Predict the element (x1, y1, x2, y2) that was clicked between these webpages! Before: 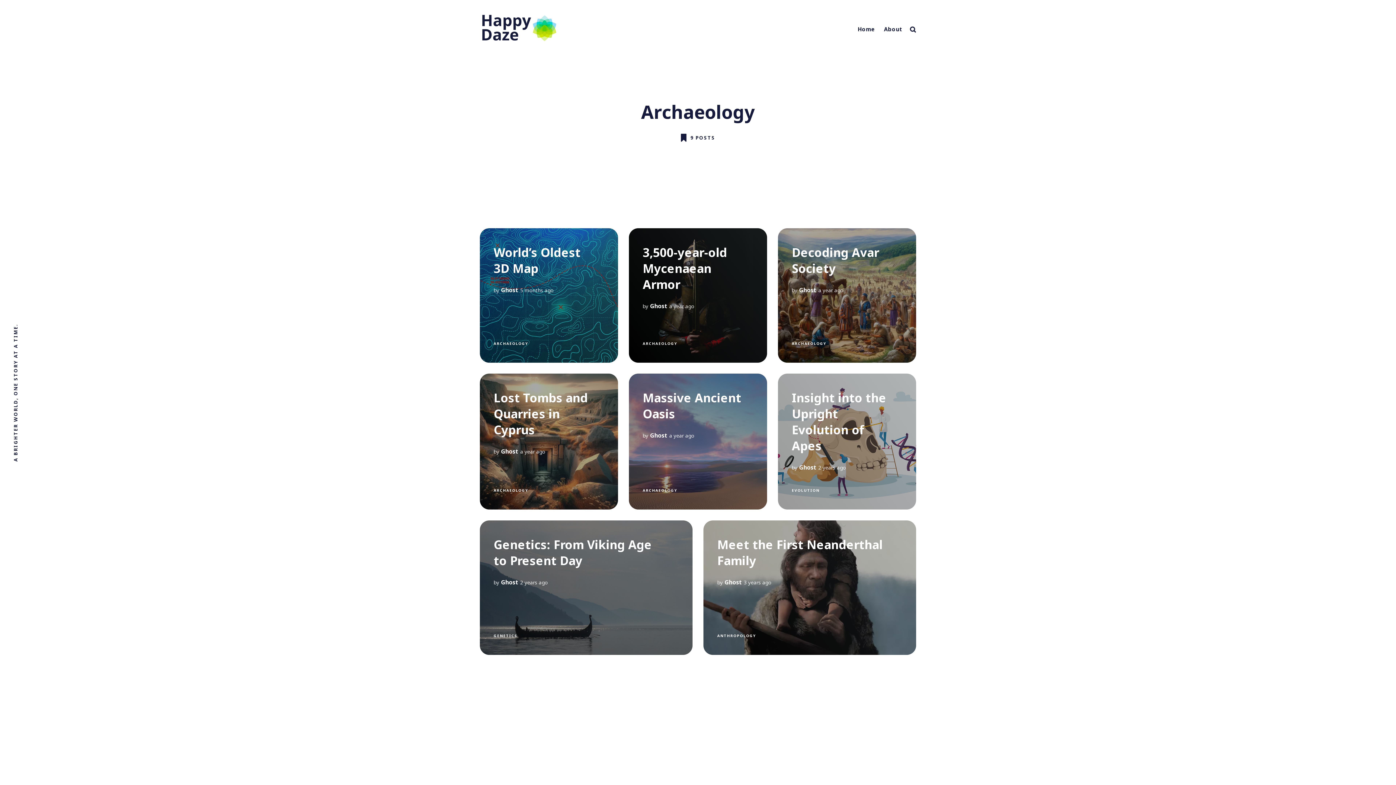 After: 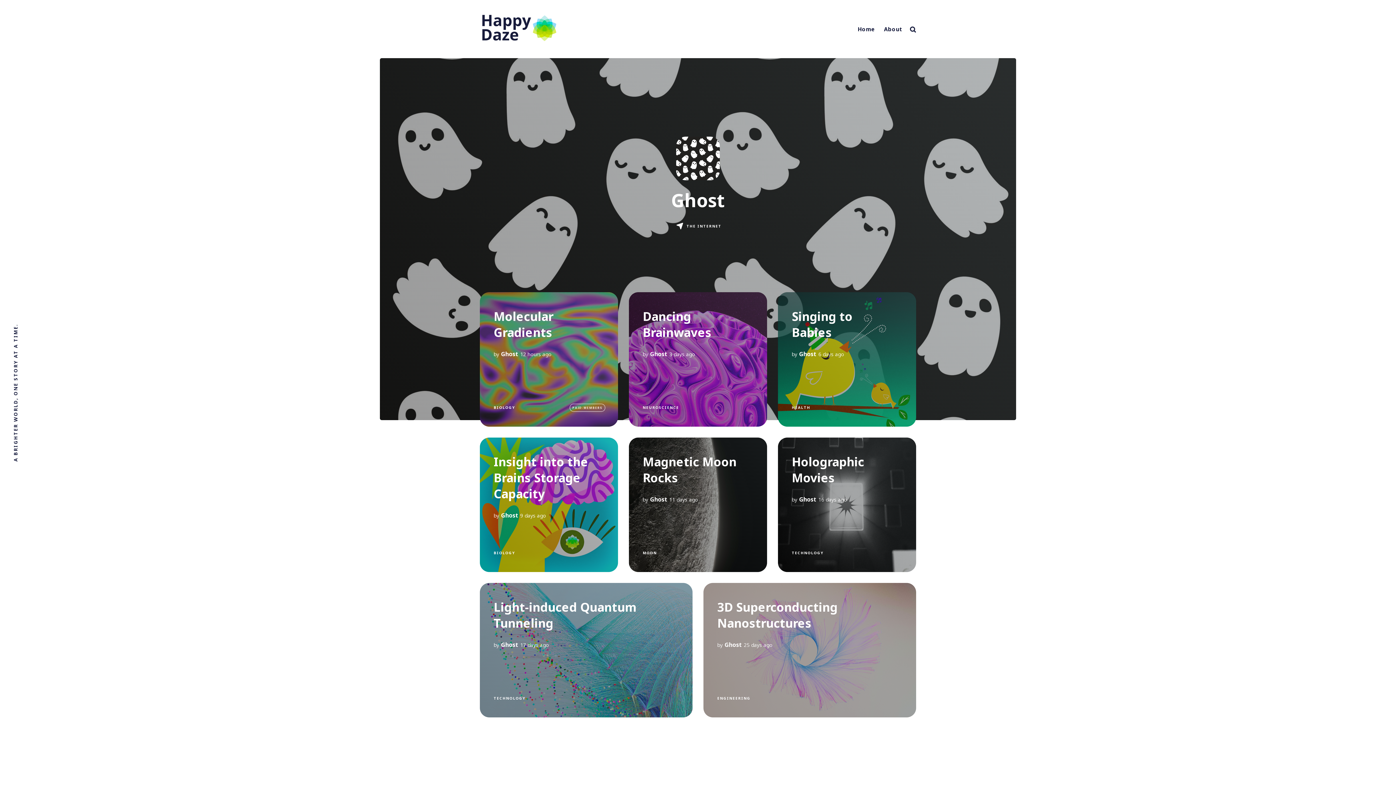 Action: bbox: (501, 286, 518, 294) label: Ghost